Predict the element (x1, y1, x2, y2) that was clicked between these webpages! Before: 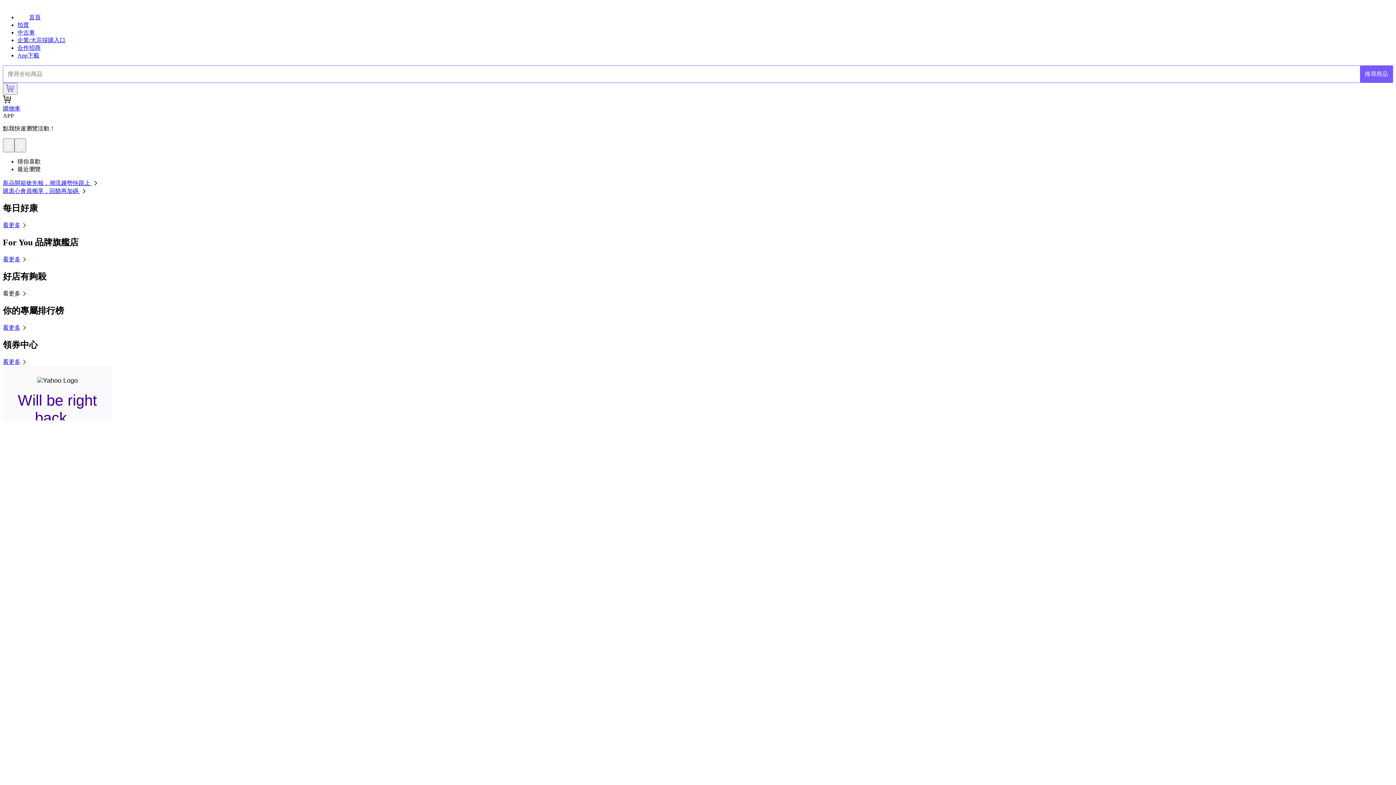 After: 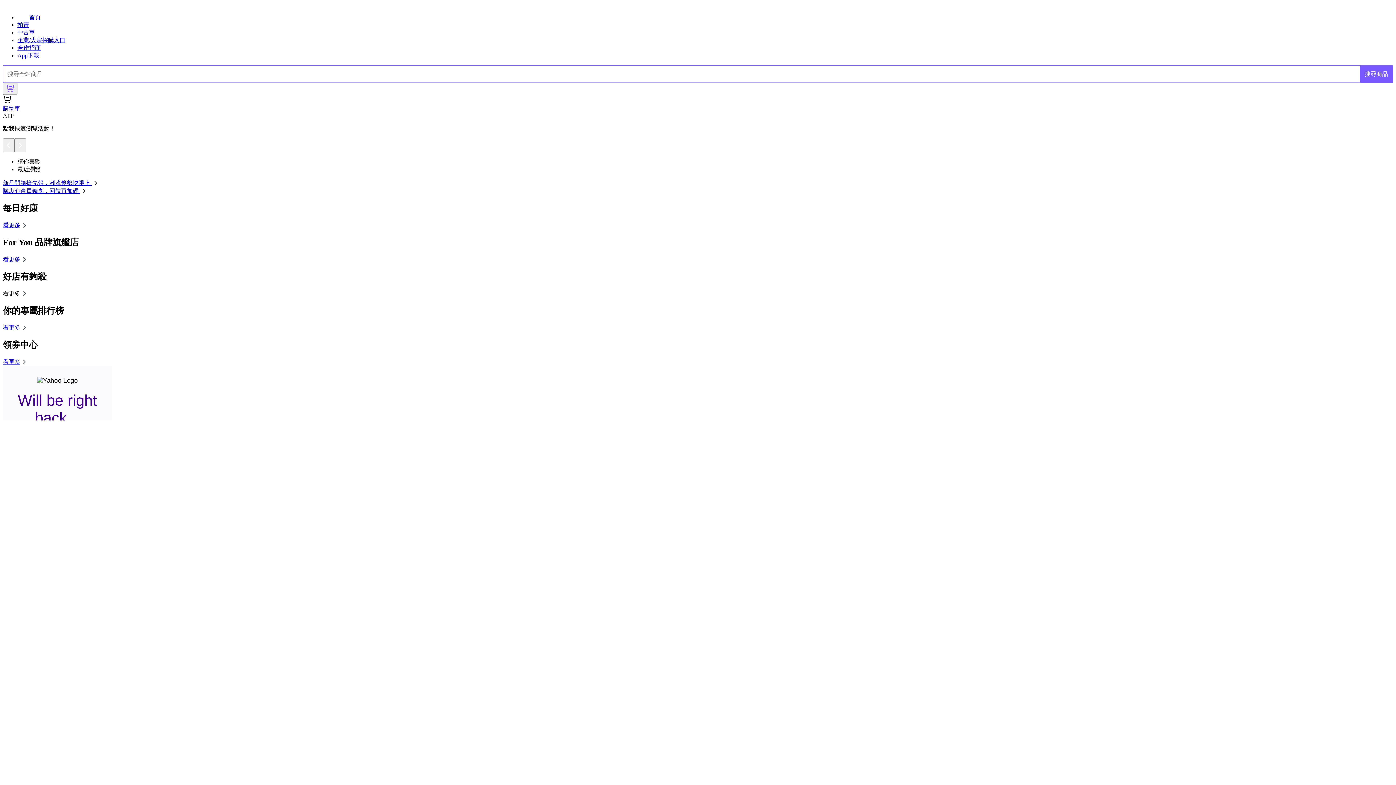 Action: bbox: (2, 290, 28, 296) label: 看更多